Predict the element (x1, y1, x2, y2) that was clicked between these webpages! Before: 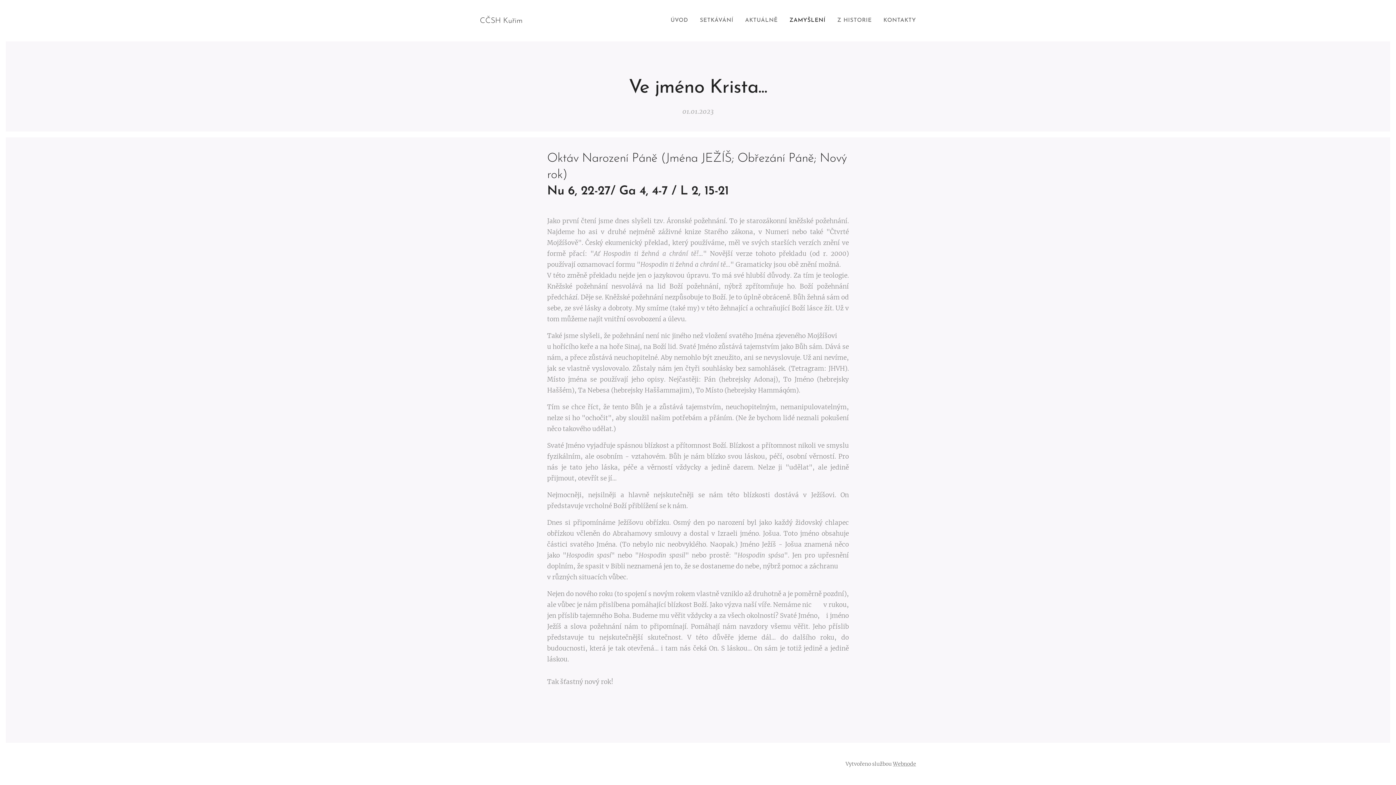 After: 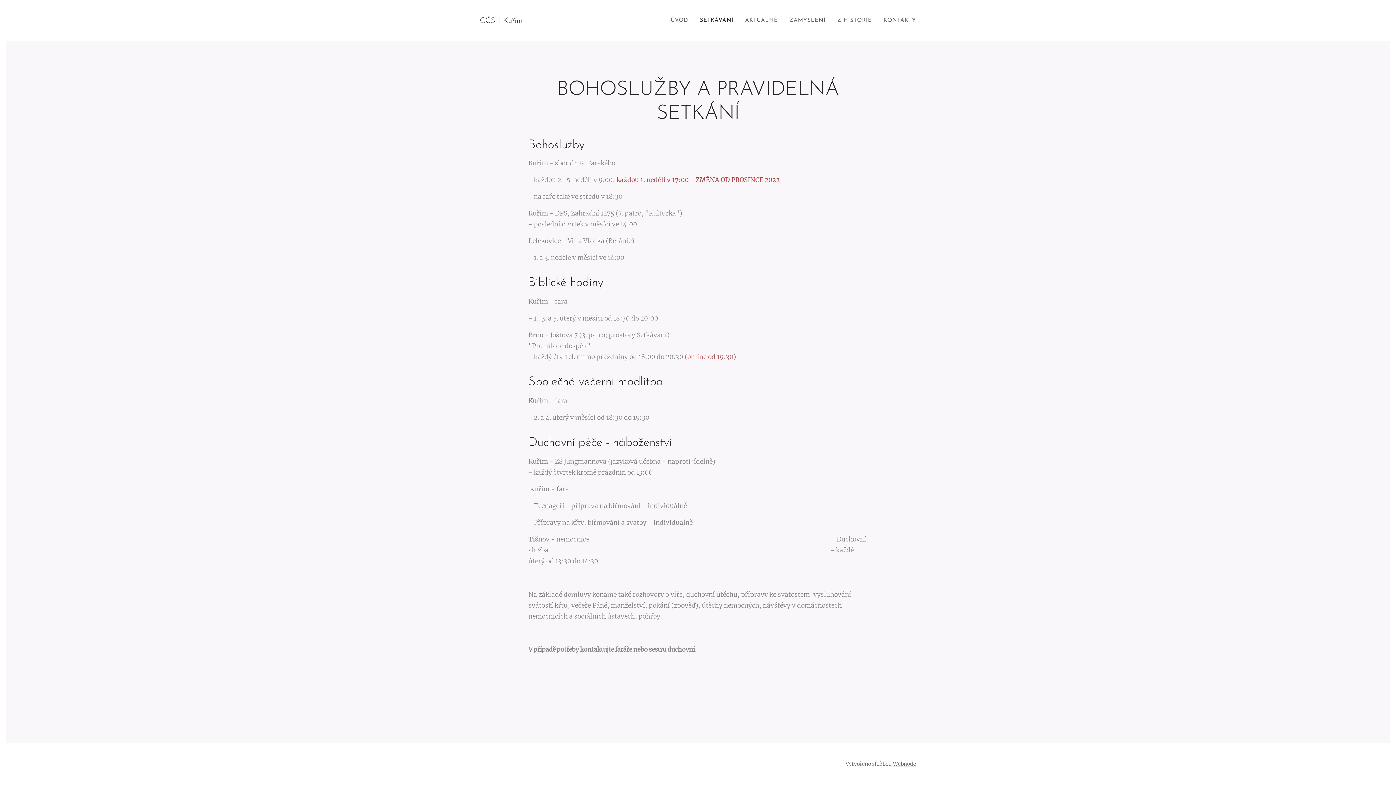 Action: bbox: (694, 11, 739, 29) label: SETKÁVÁNÍ